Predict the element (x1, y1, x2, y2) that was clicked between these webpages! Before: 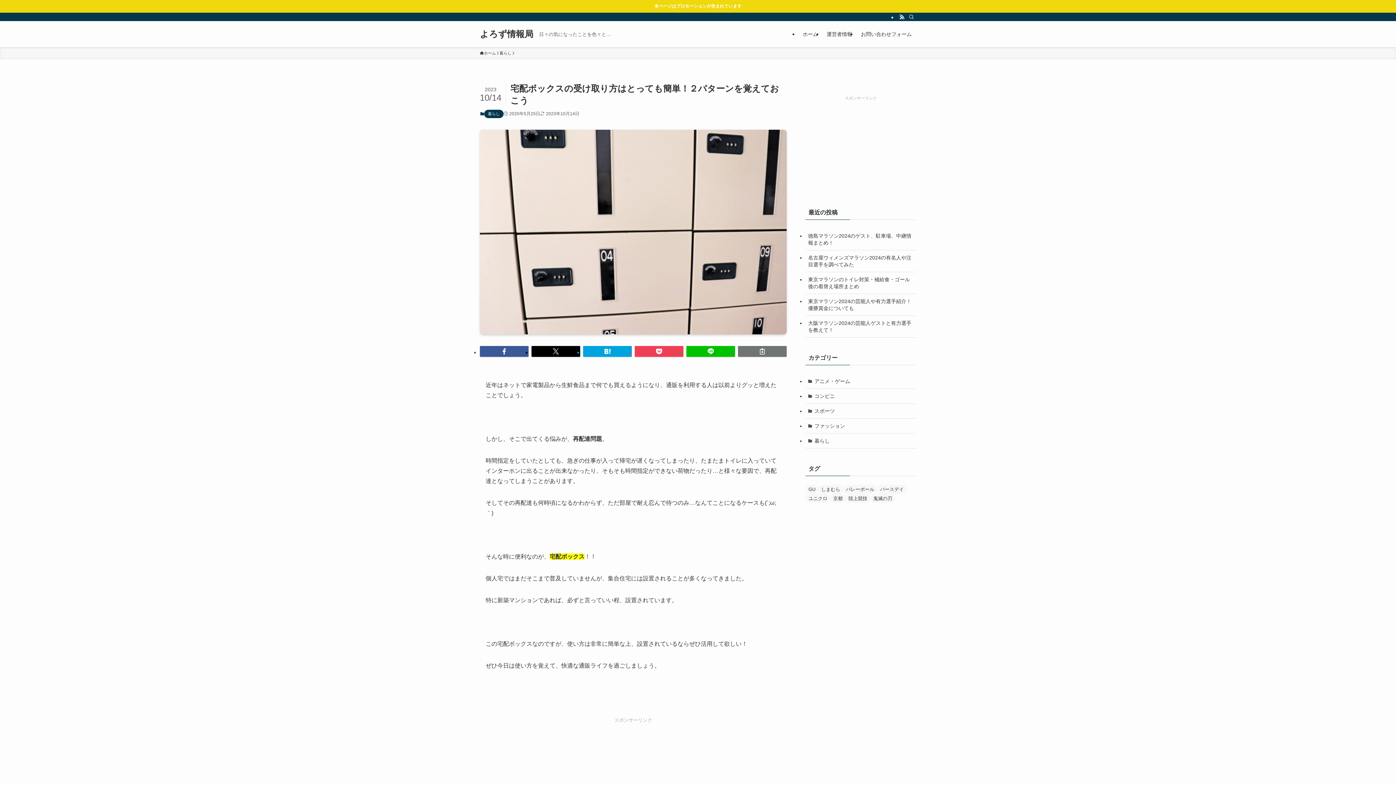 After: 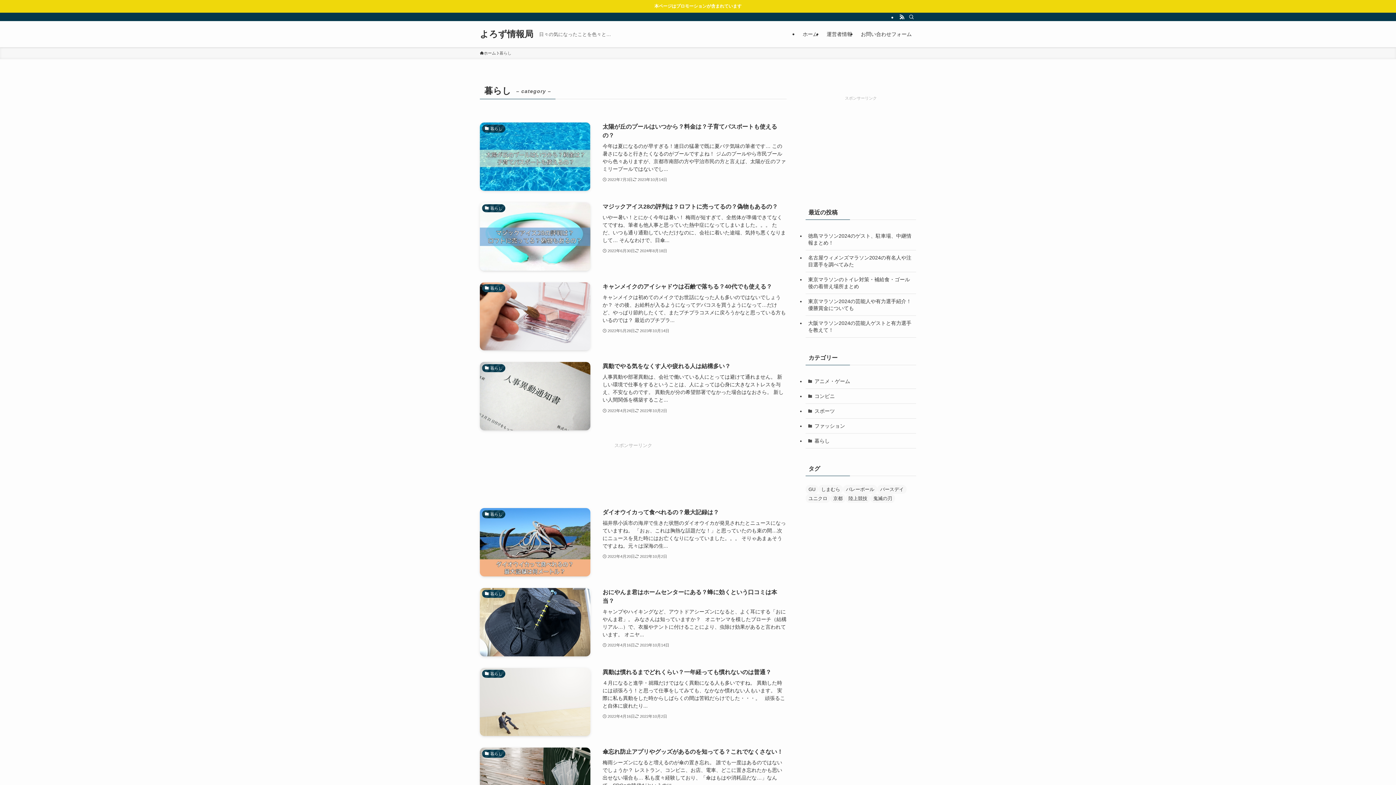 Action: label: 暮らし bbox: (484, 109, 503, 118)